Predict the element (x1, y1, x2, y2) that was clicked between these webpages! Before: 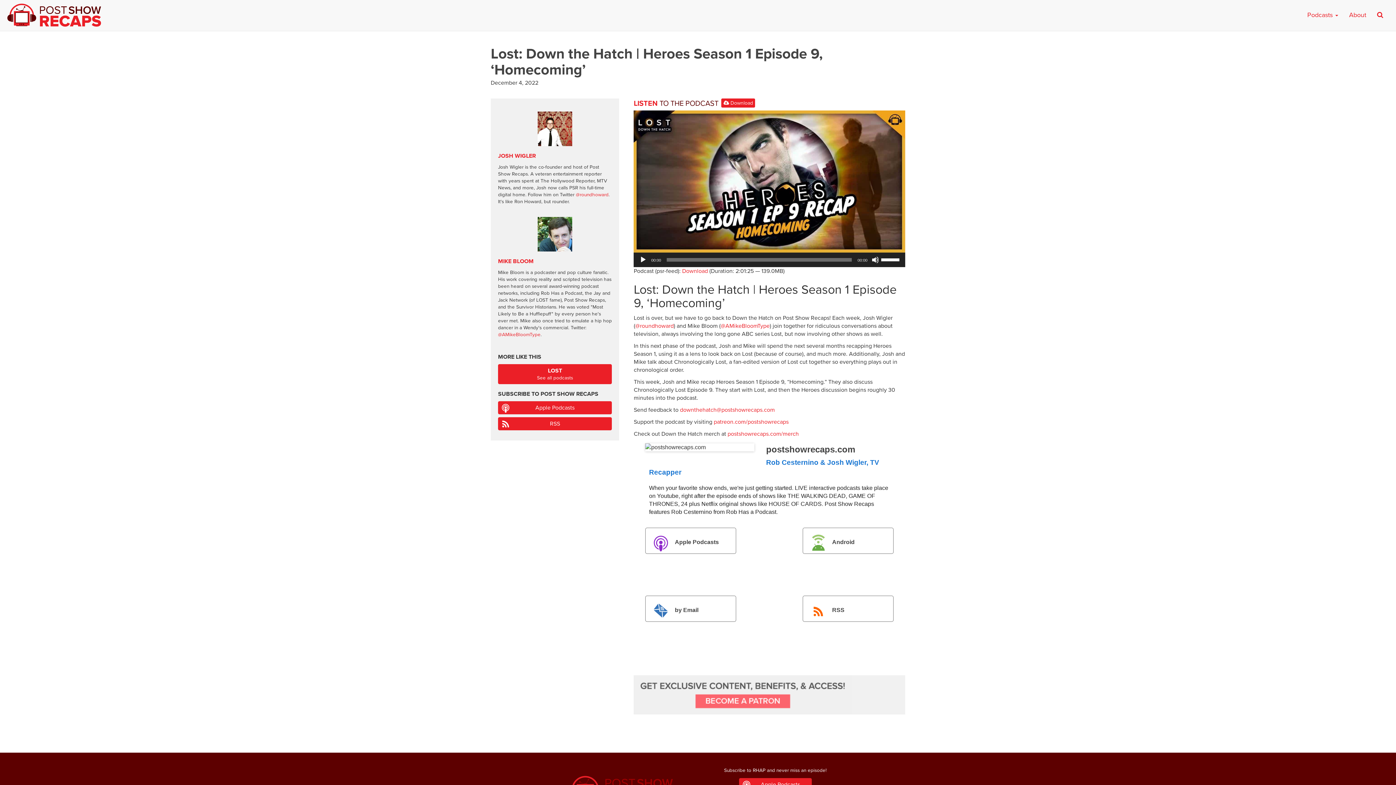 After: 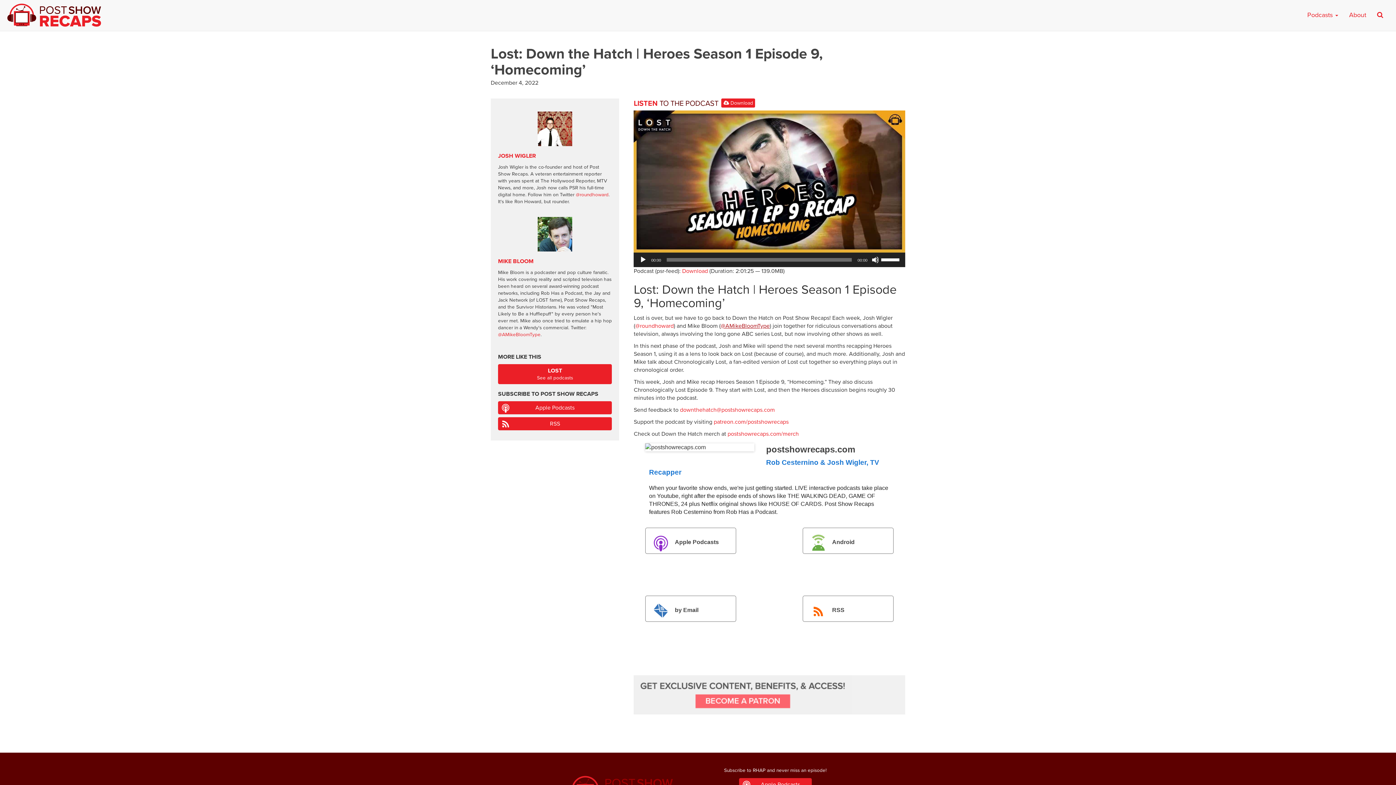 Action: bbox: (720, 322, 769, 329) label: @AMikeBloomType